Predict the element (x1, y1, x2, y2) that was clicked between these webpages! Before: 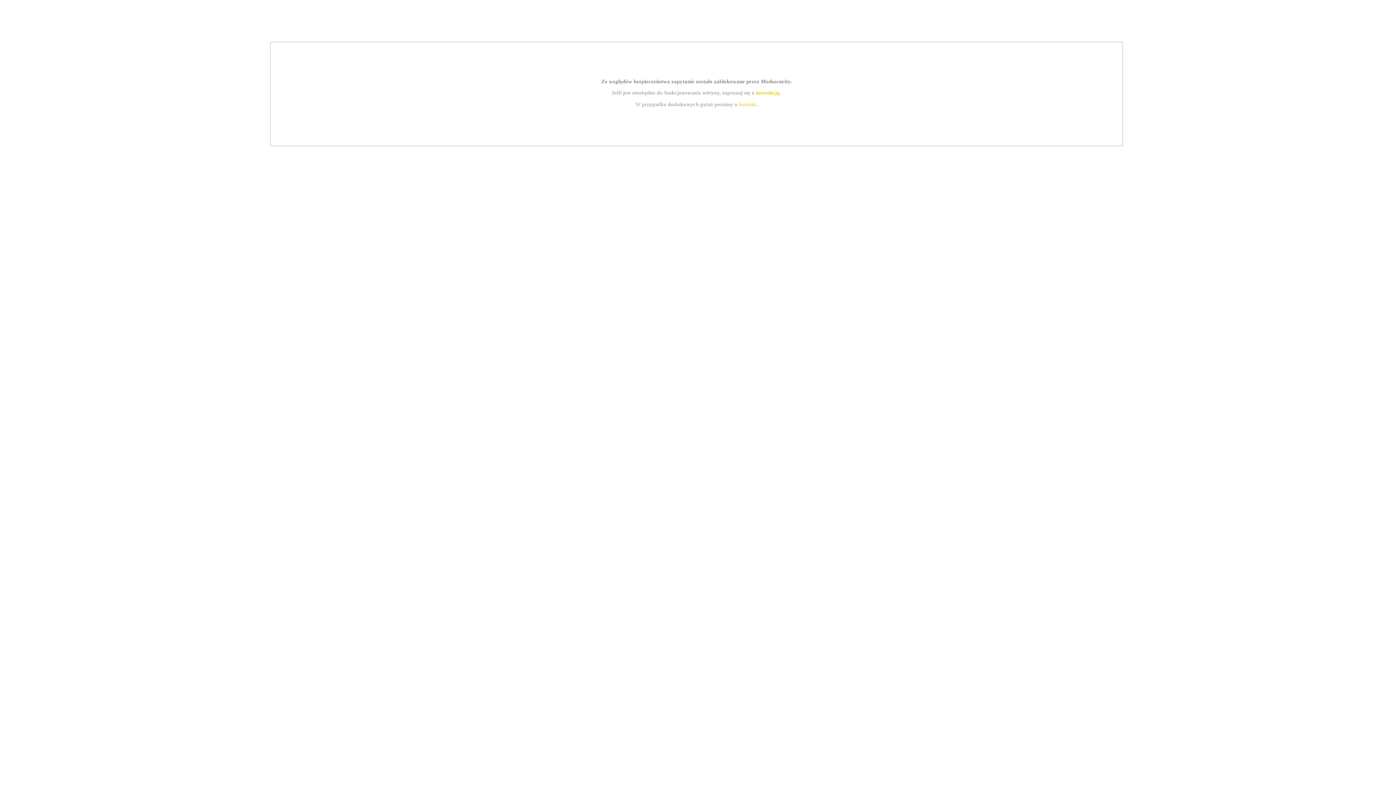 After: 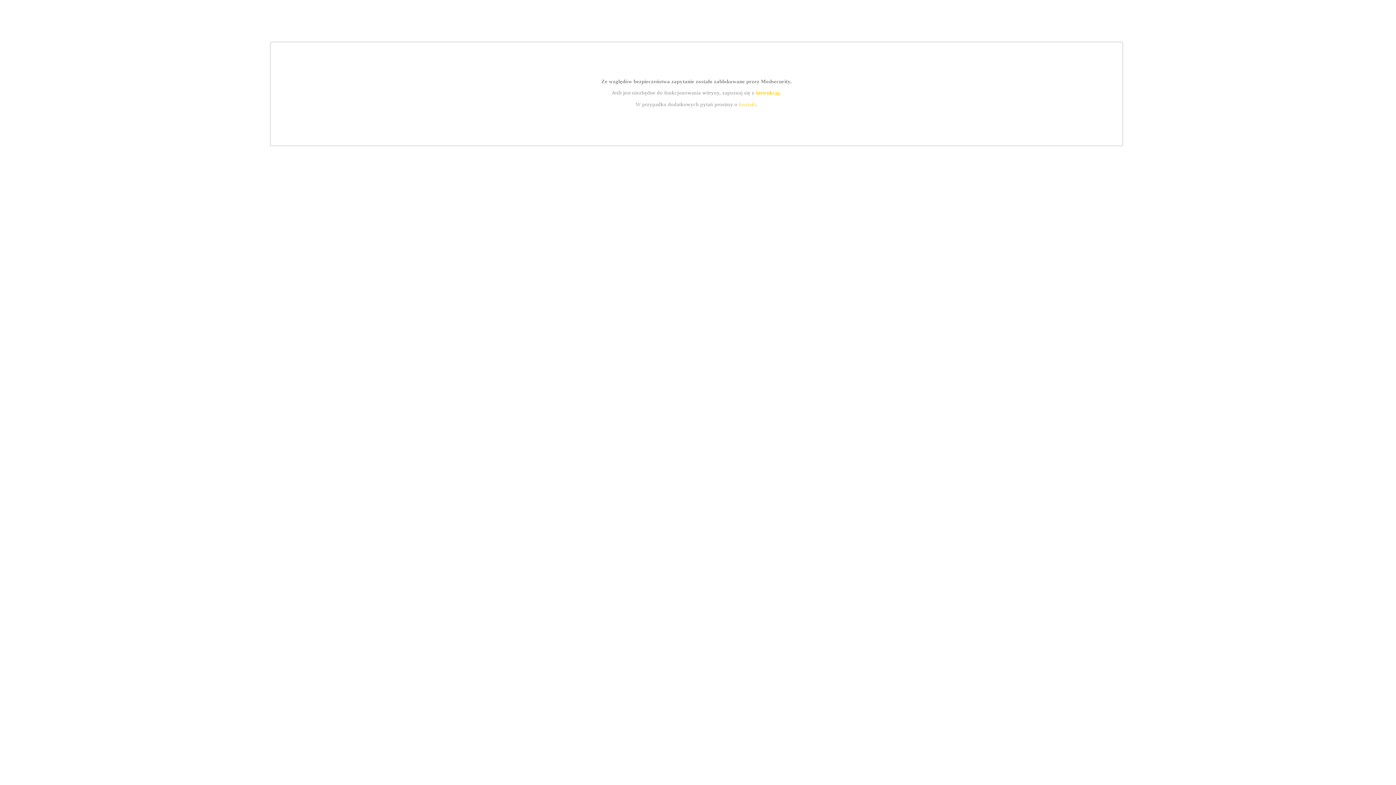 Action: label: kontakt bbox: (739, 101, 756, 107)